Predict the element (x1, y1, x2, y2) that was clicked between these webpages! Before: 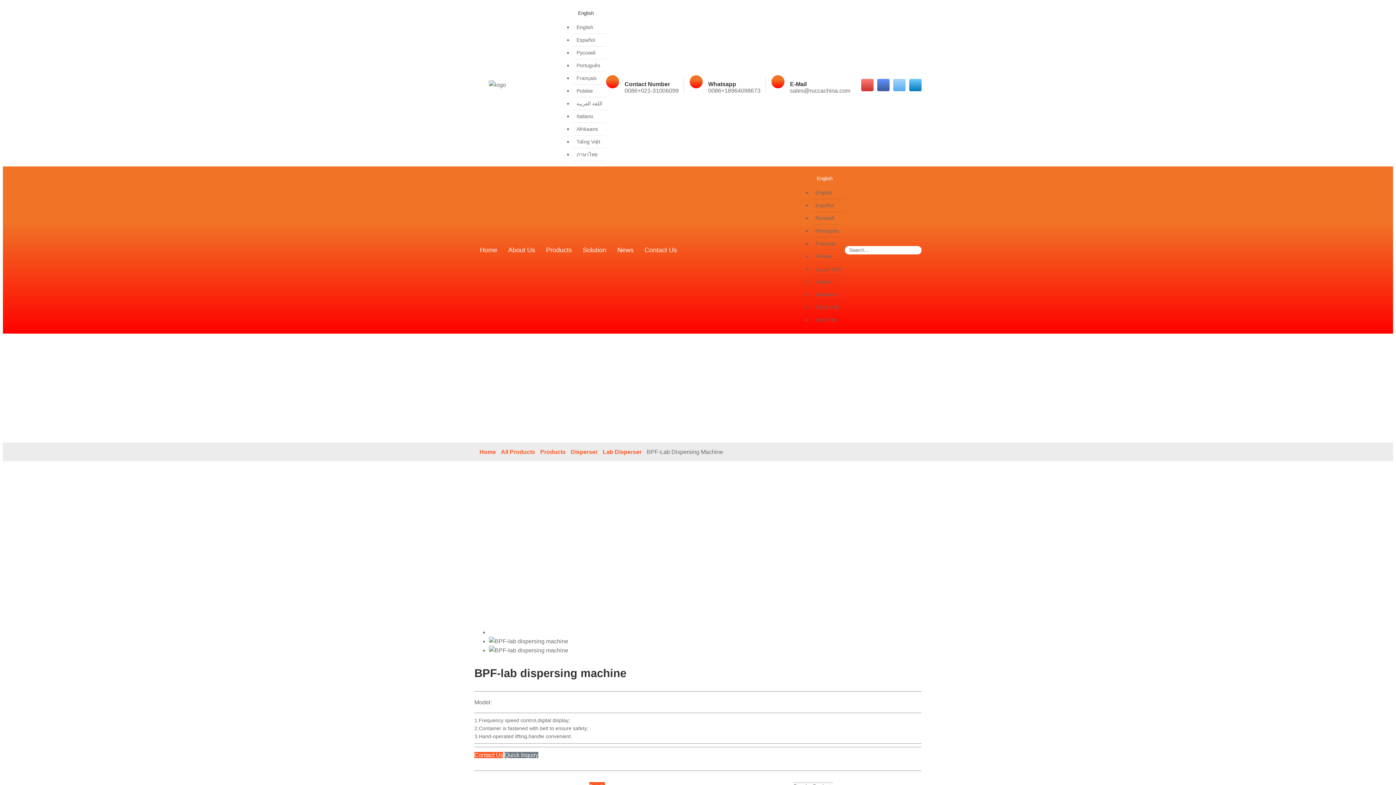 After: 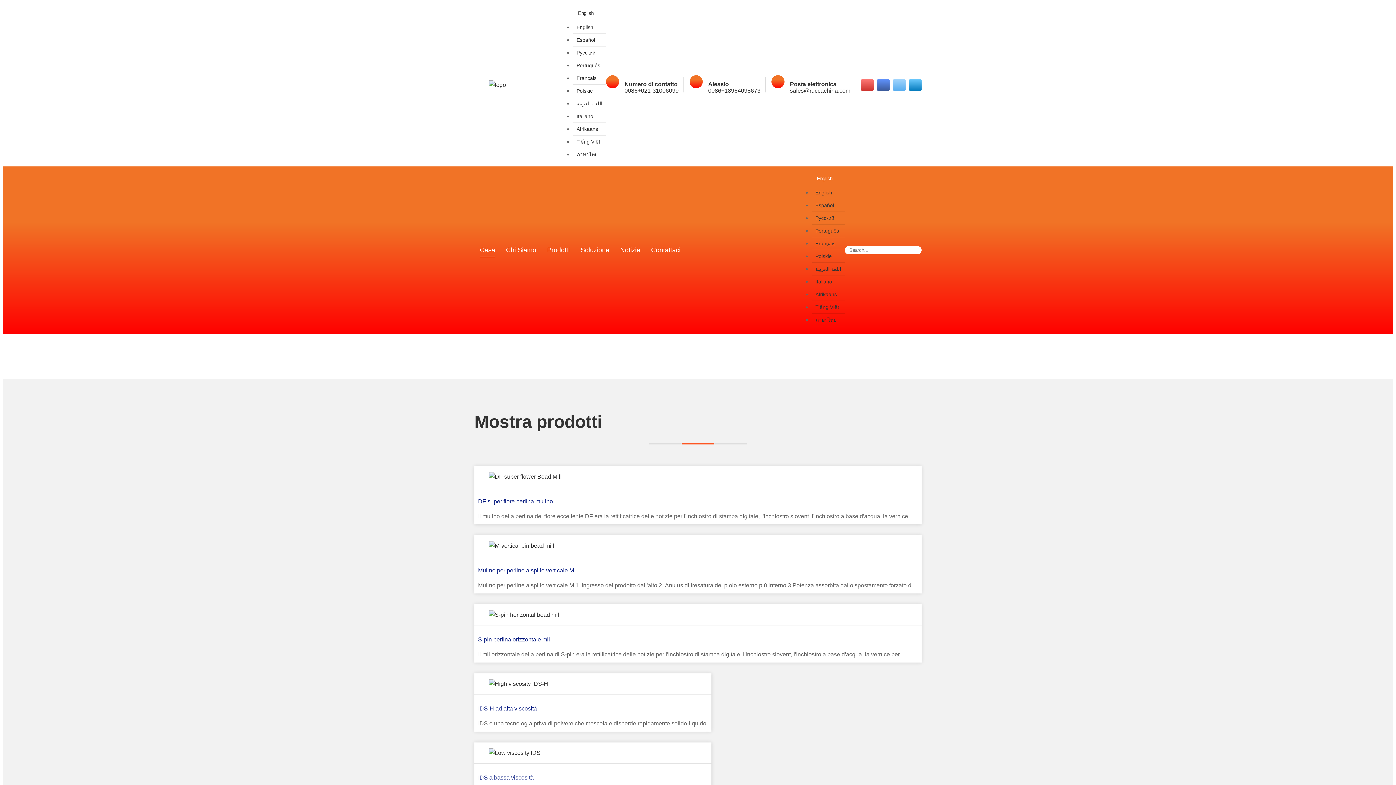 Action: bbox: (812, 275, 845, 288) label: Italiano